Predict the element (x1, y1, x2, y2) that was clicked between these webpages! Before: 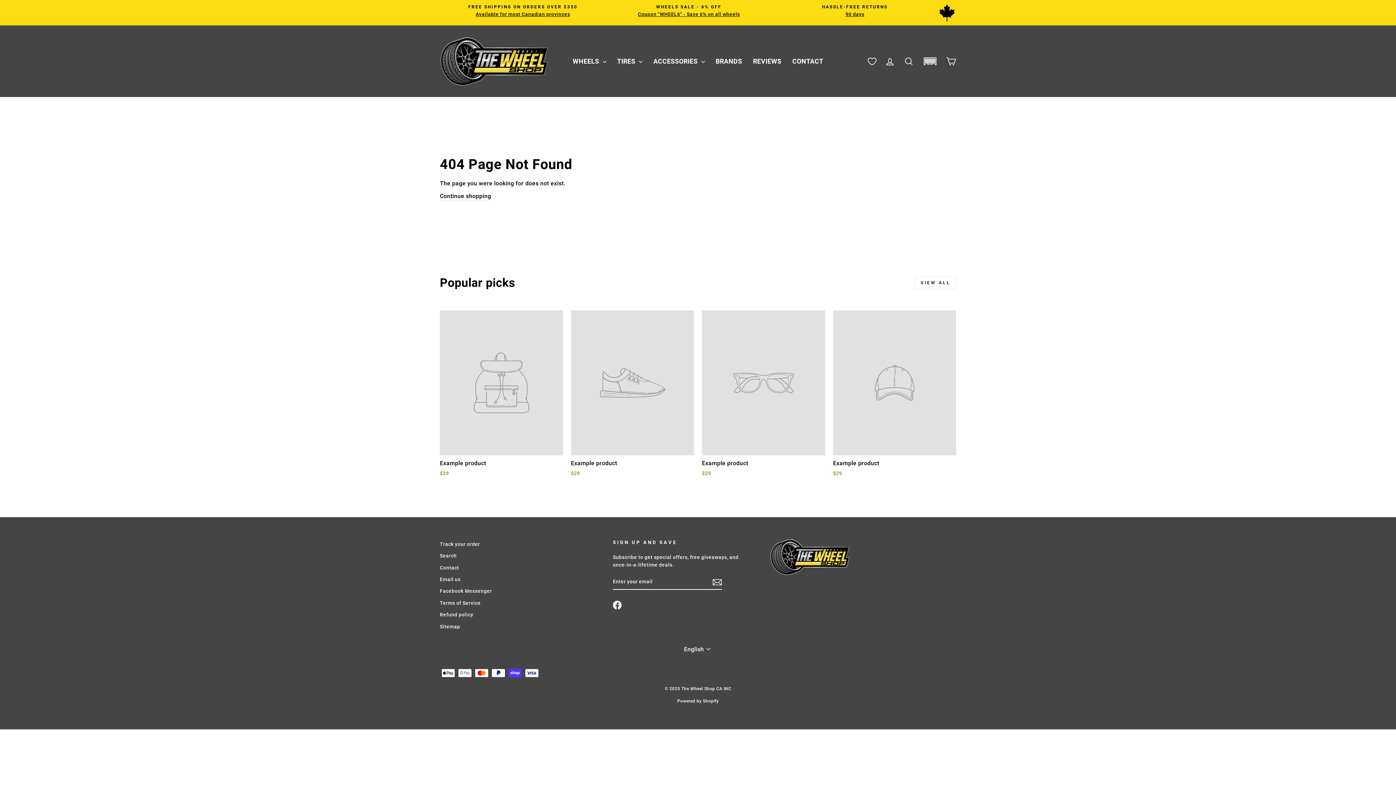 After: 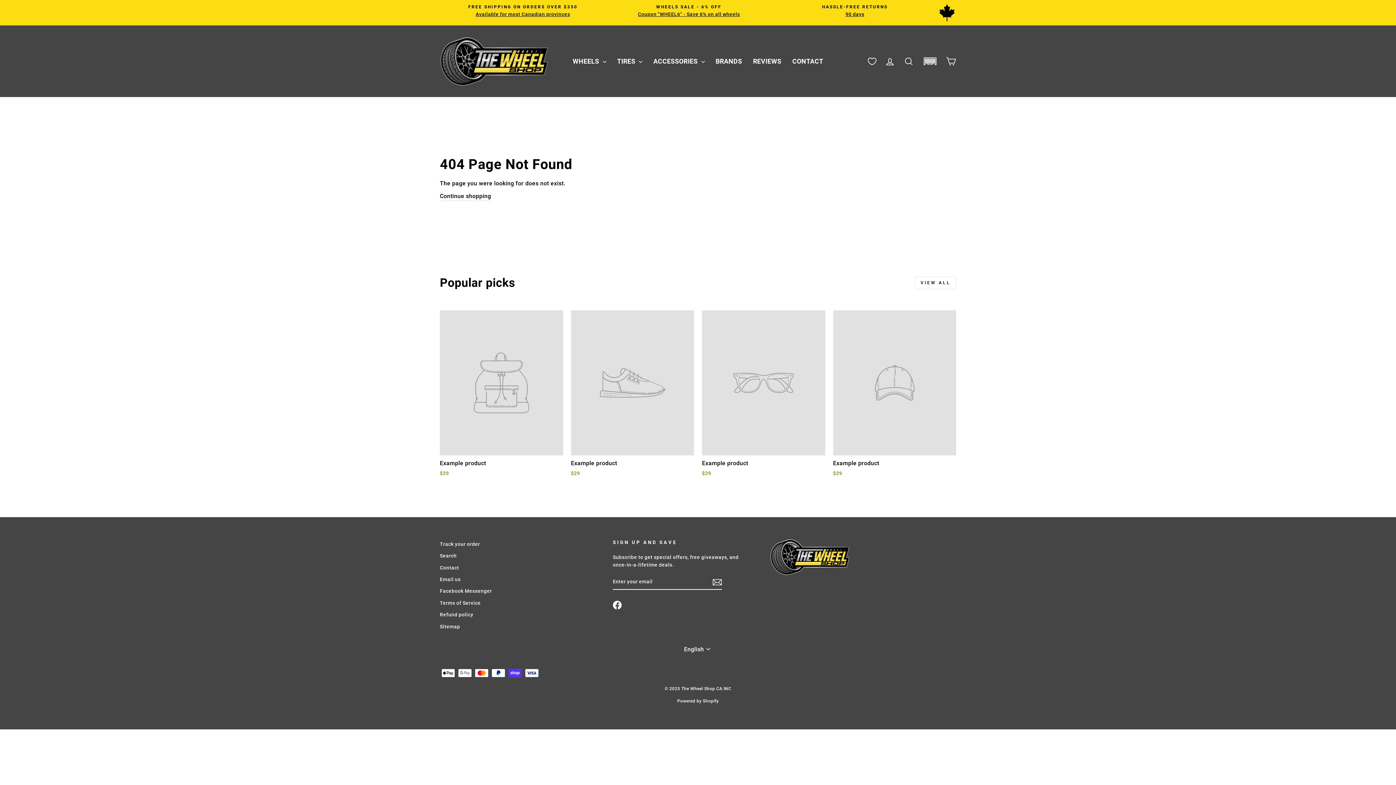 Action: label: Example product
$29 bbox: (440, 310, 563, 479)